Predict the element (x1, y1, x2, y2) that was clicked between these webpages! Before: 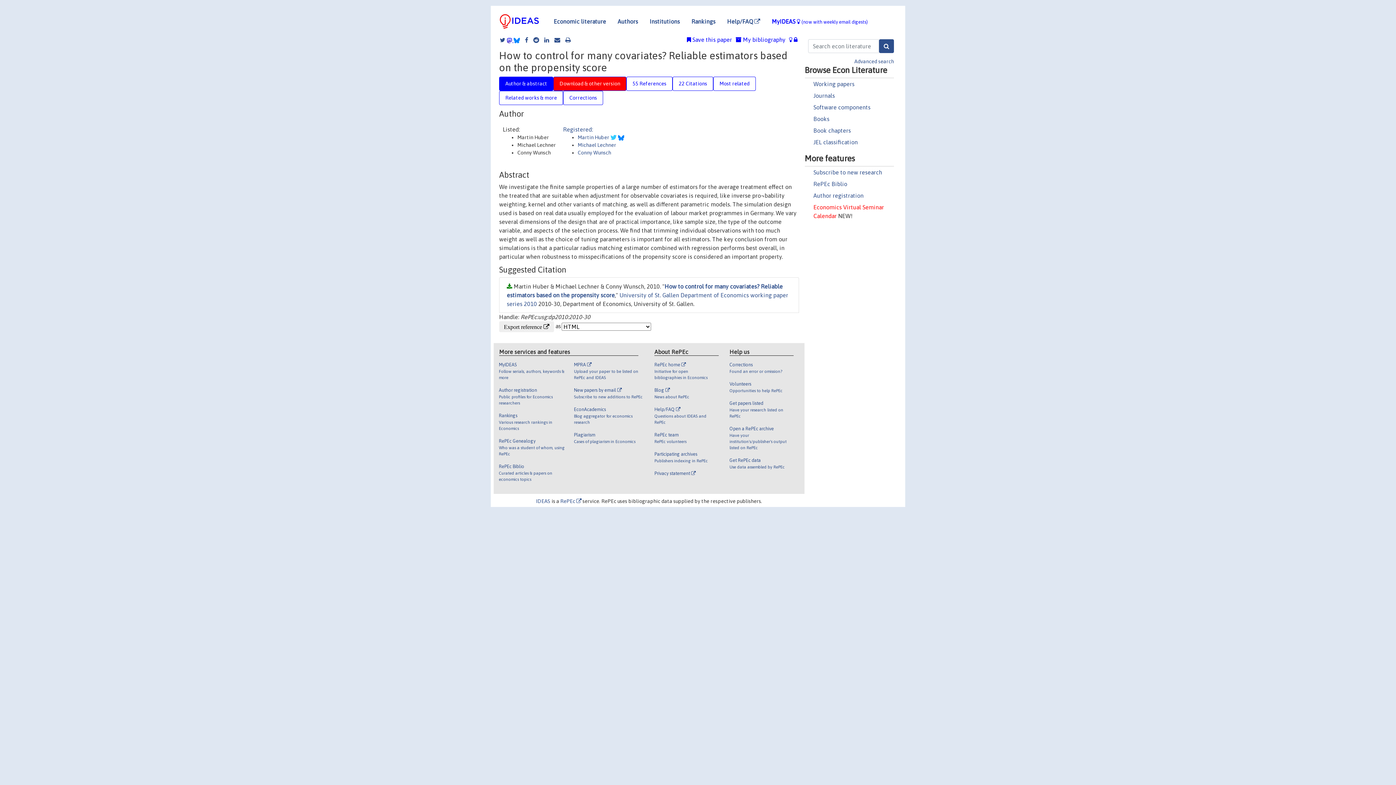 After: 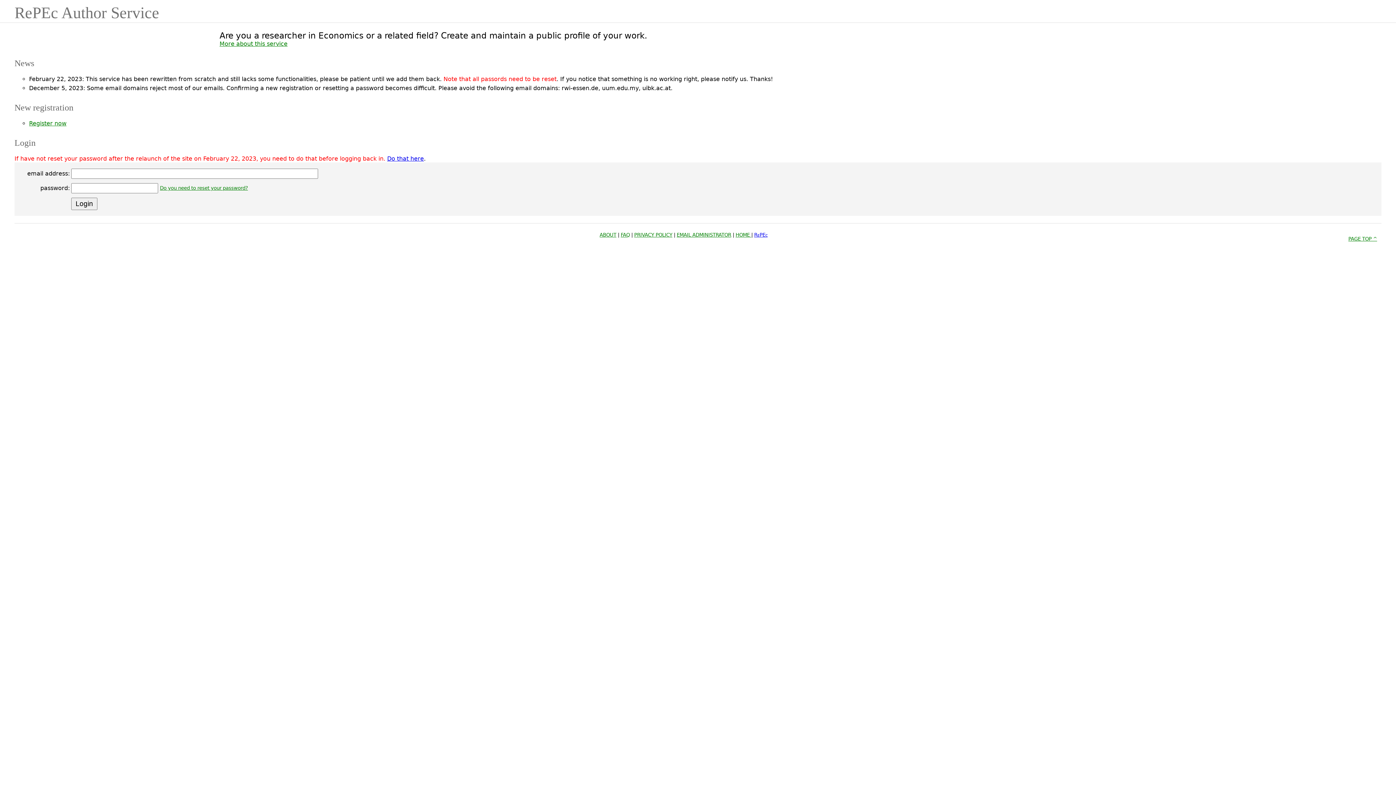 Action: bbox: (813, 192, 863, 198) label: Author registration